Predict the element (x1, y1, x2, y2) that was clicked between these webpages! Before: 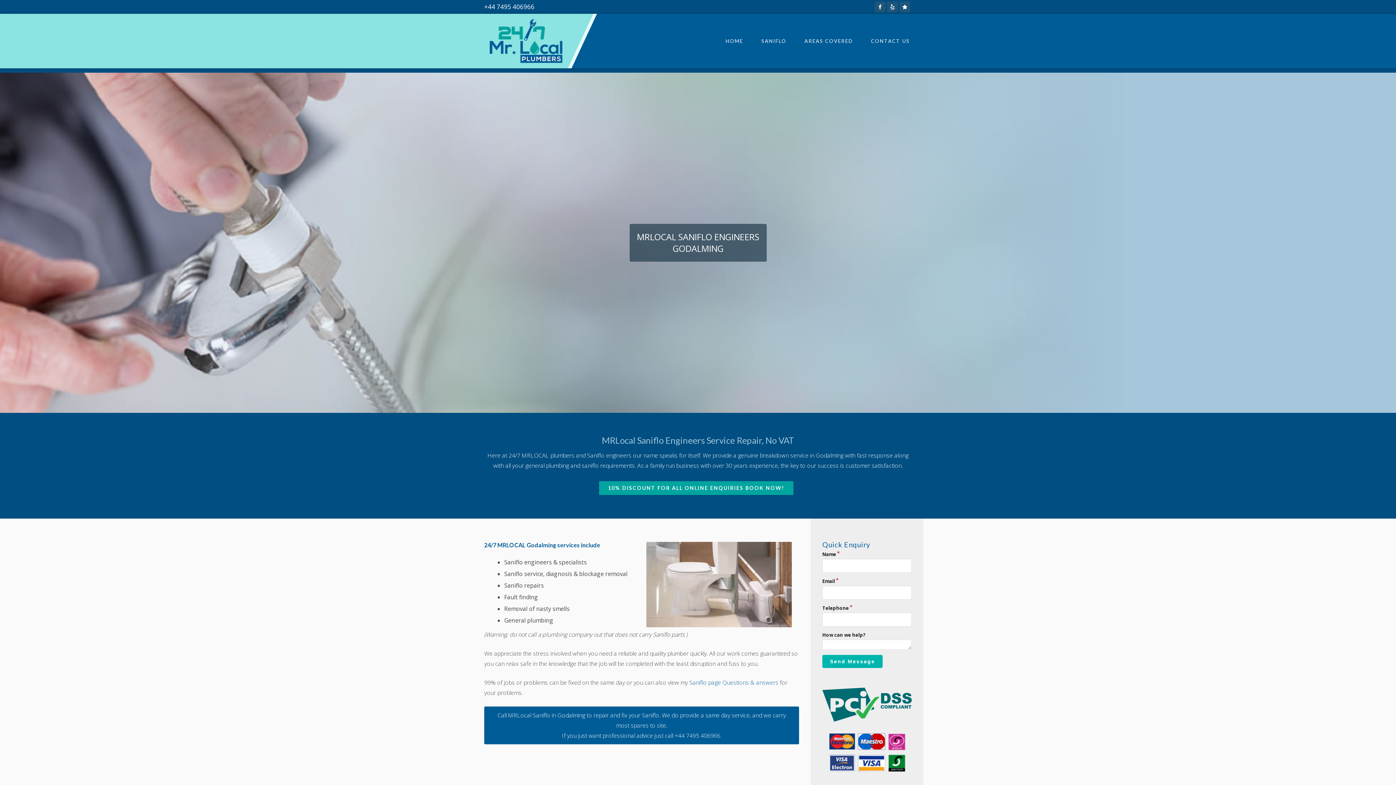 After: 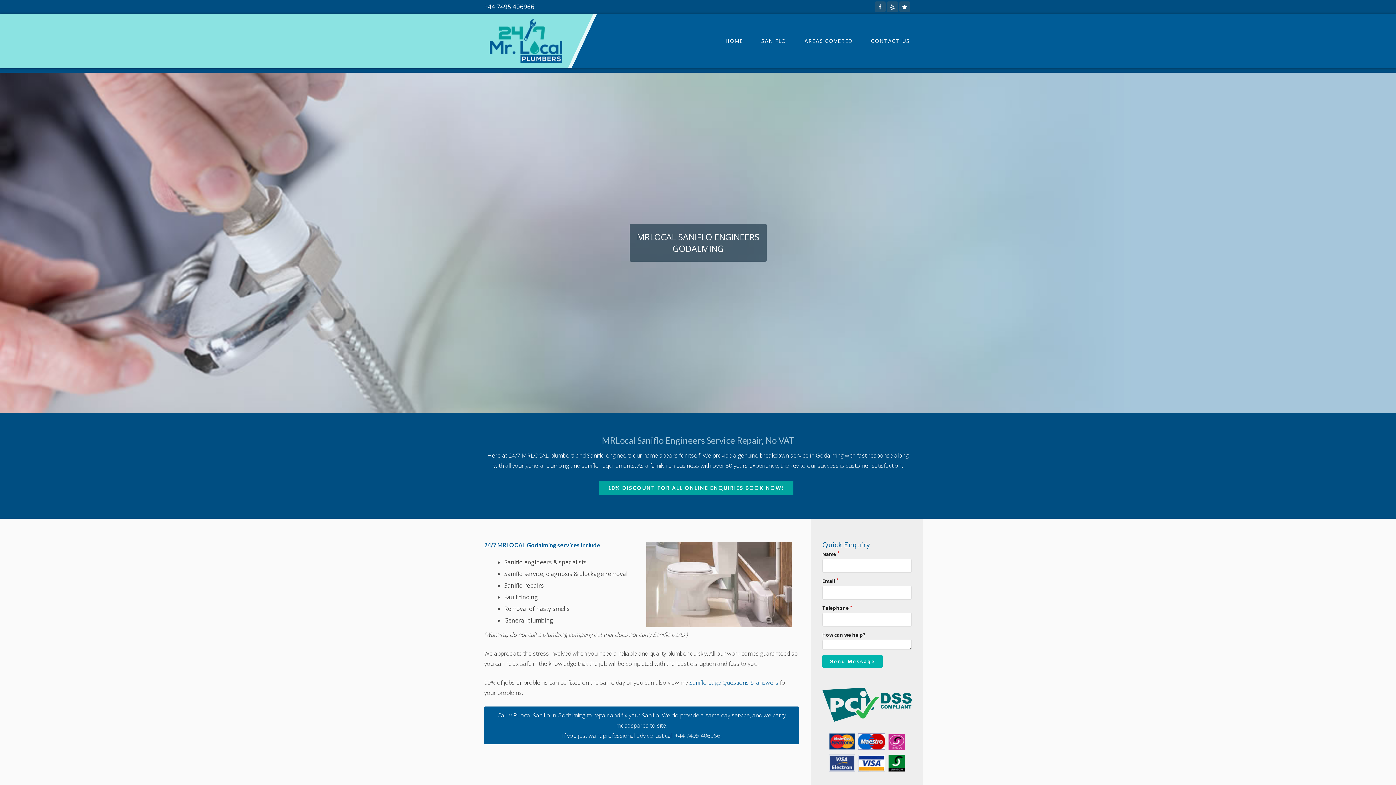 Action: label: +44 7495 406966 bbox: (484, 2, 534, 10)